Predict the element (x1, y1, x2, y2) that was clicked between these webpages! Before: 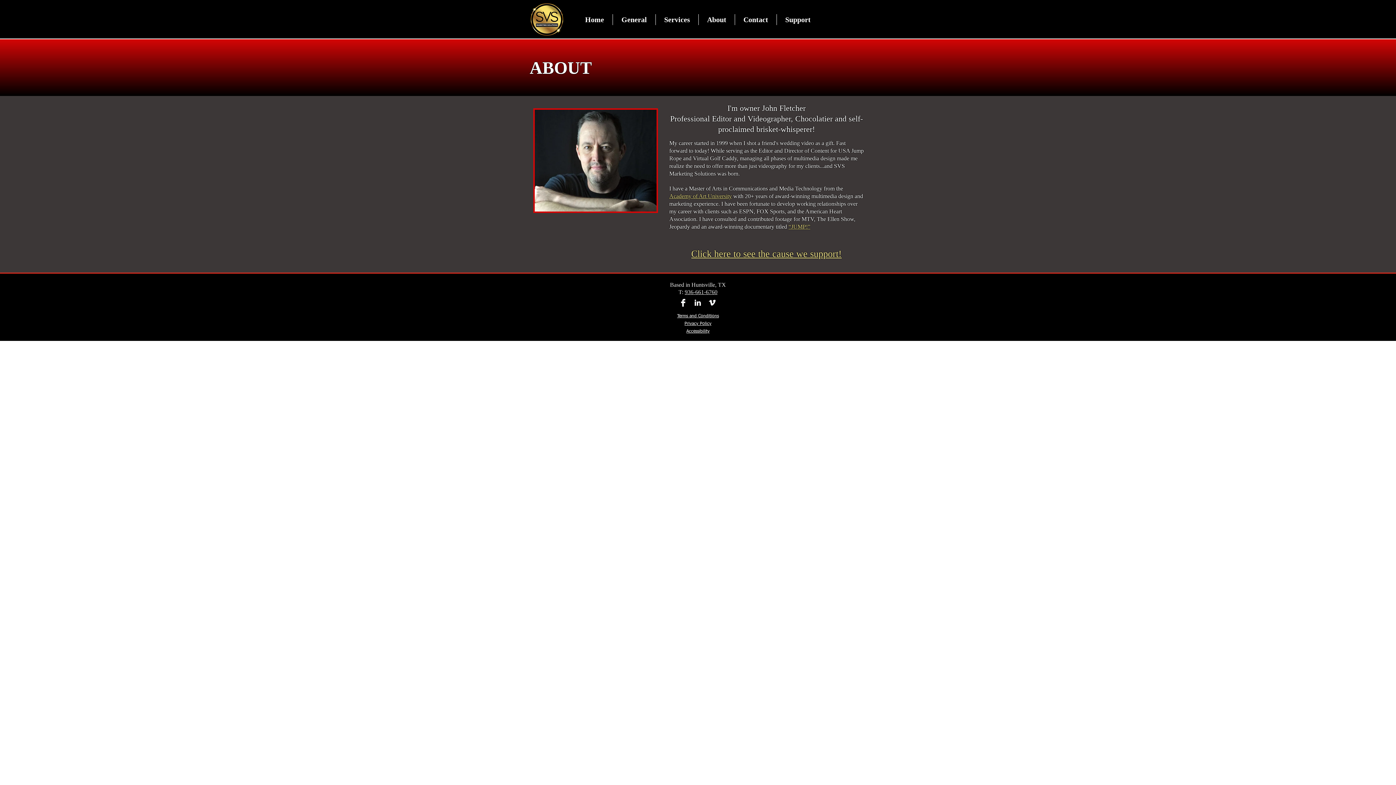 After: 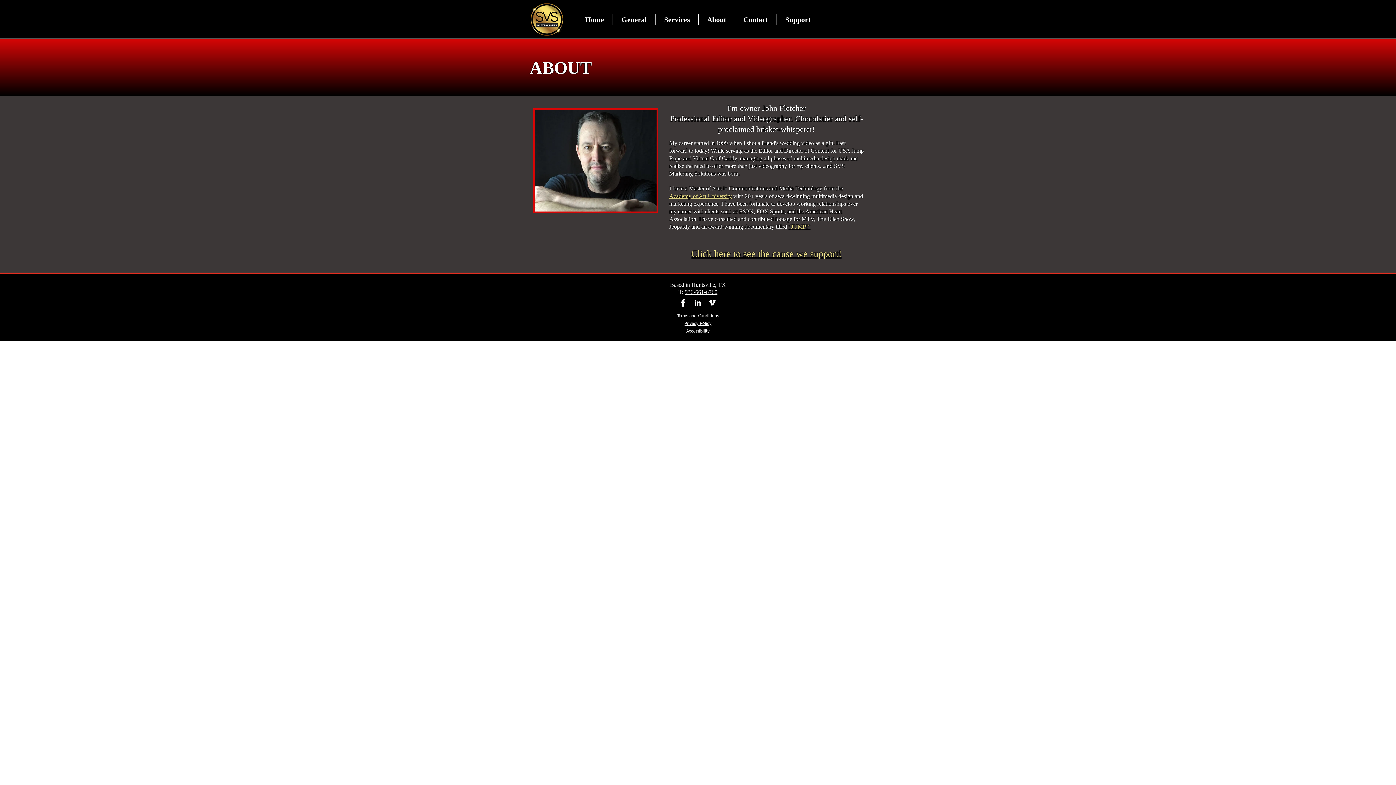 Action: bbox: (684, 289, 717, 295) label: 936-661-6760​